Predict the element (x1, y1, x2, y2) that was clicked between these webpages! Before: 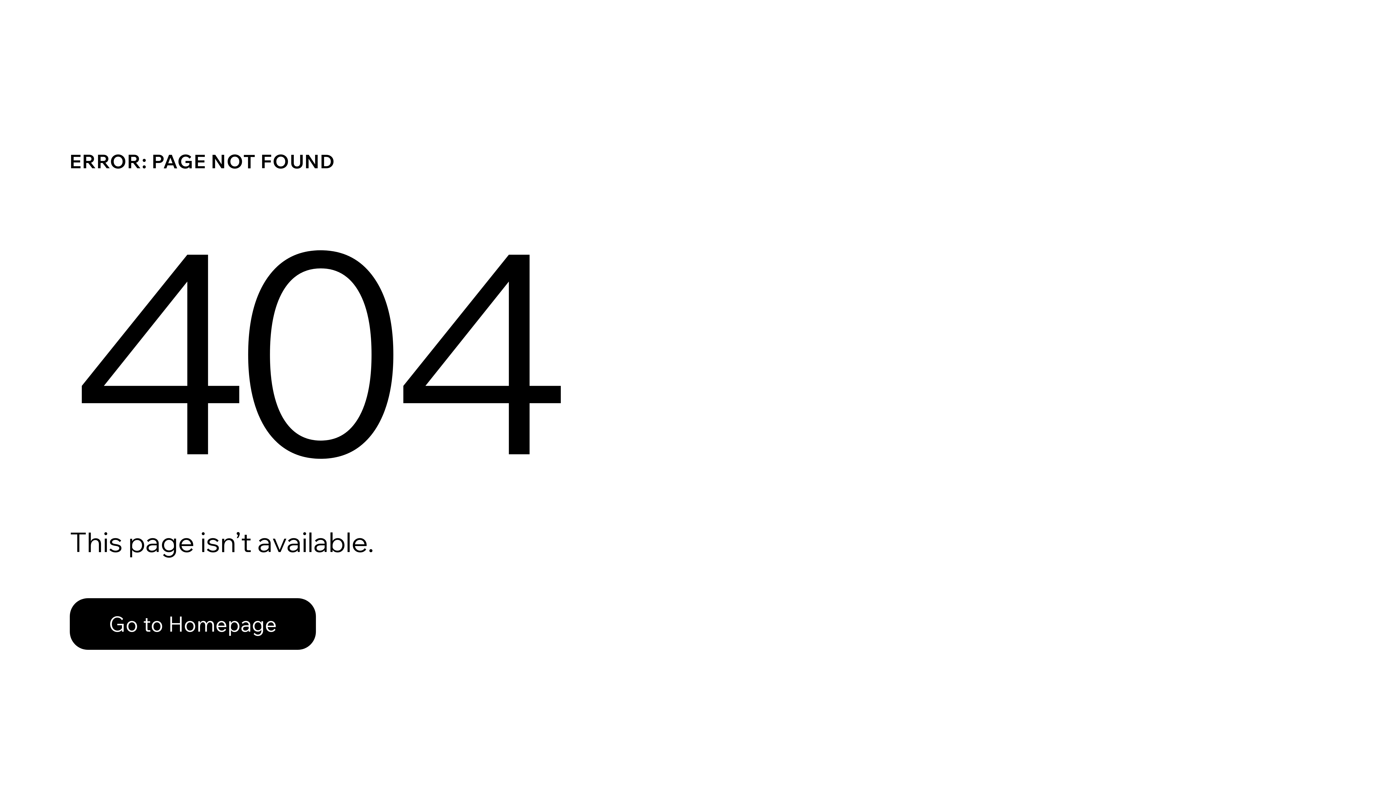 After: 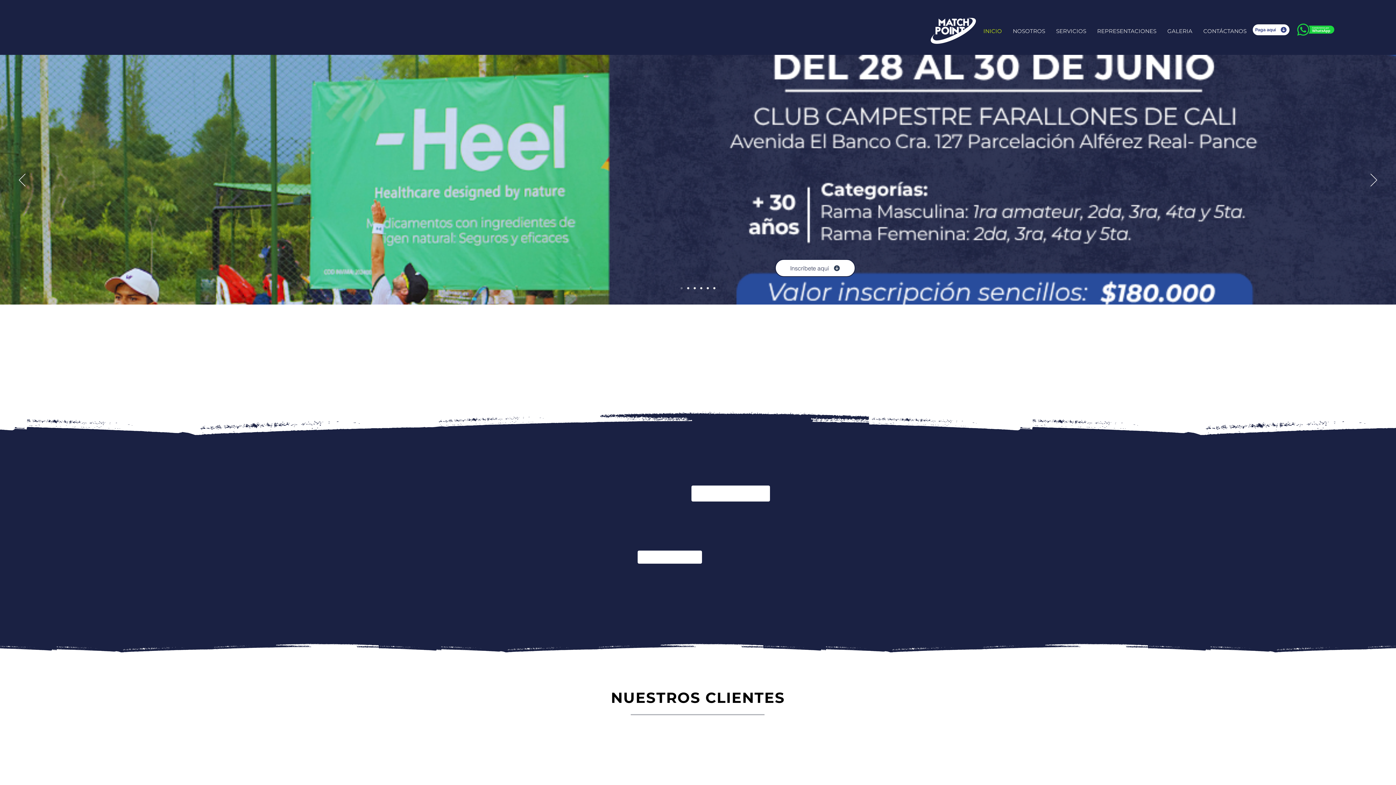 Action: label: Go to Homepage bbox: (69, 582, 768, 659)